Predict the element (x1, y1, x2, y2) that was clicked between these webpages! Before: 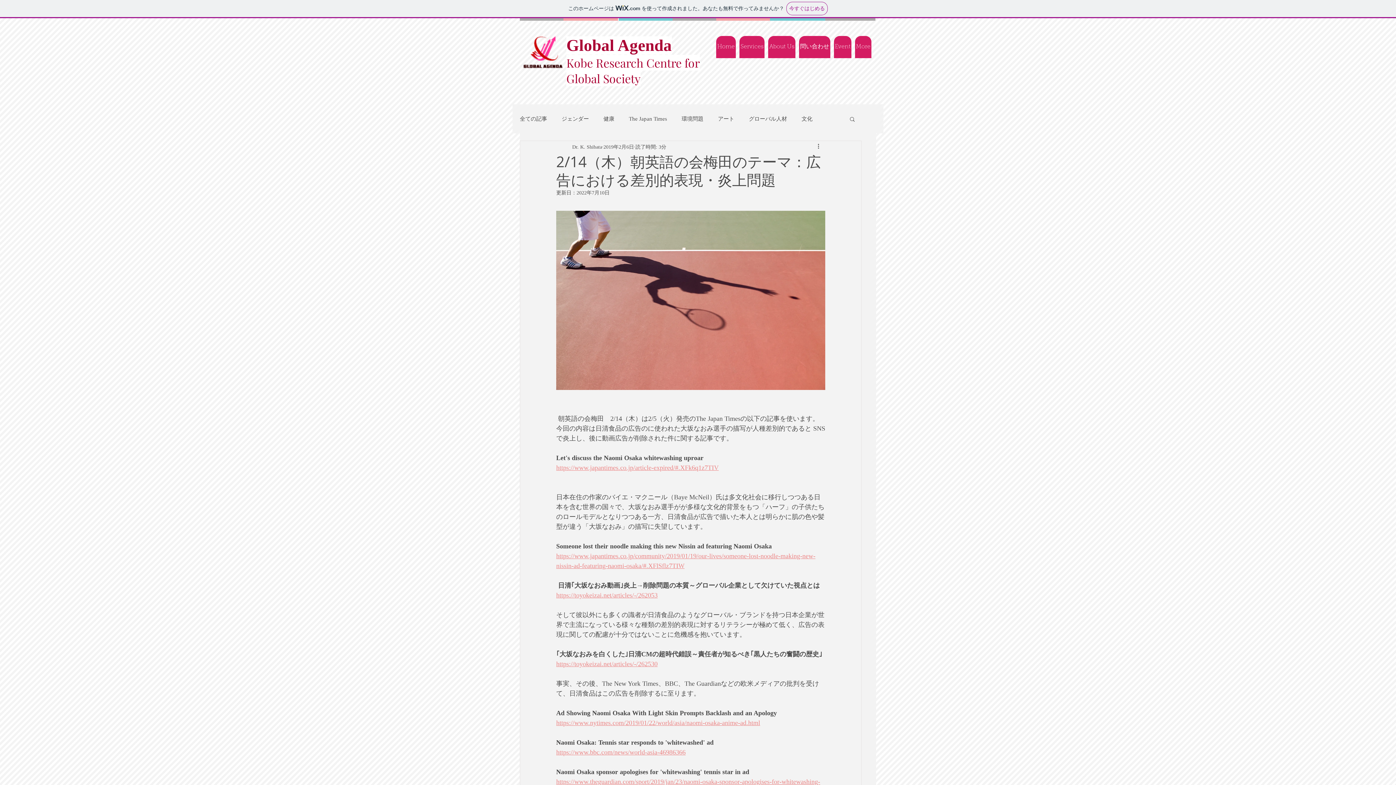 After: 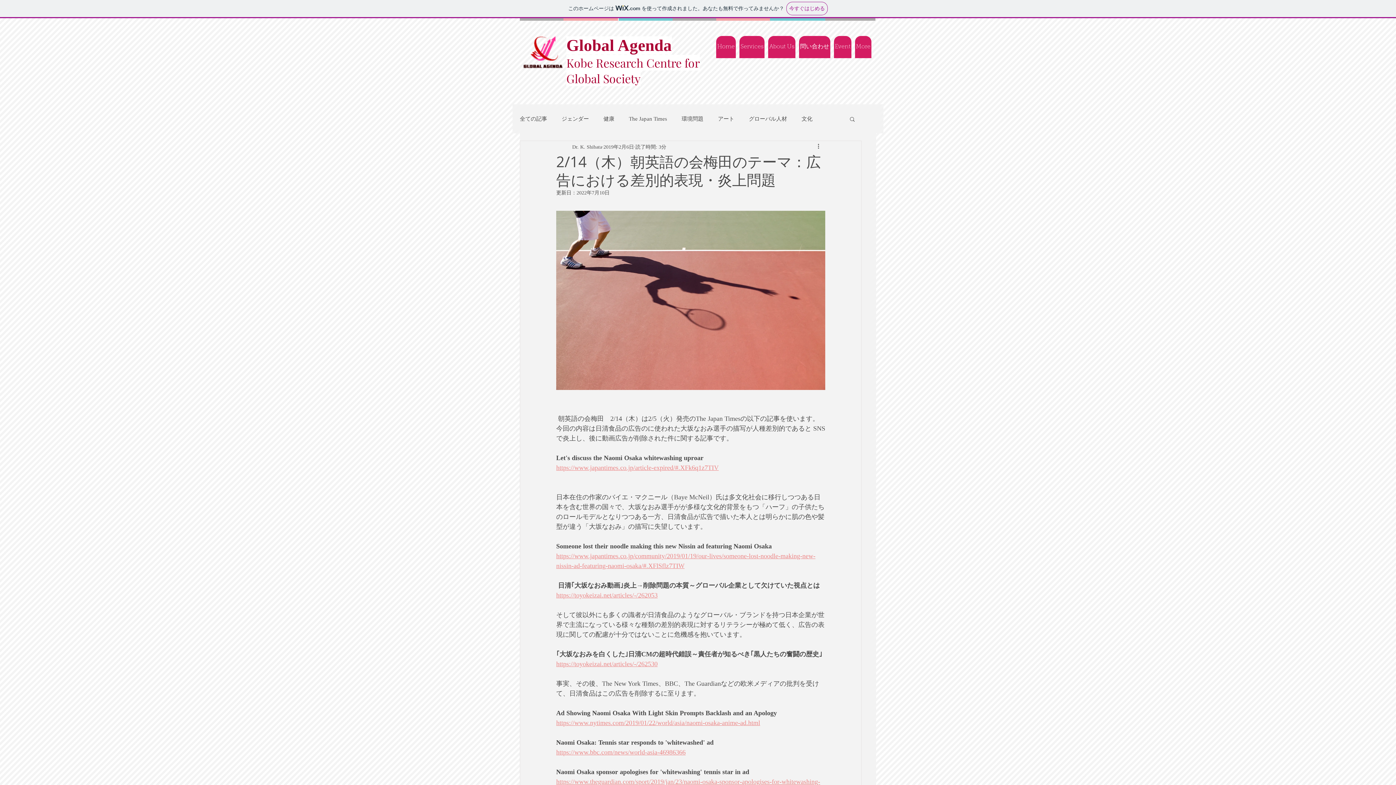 Action: bbox: (556, 660, 657, 668) label: https://toyokeizai.net/articles/-/262530